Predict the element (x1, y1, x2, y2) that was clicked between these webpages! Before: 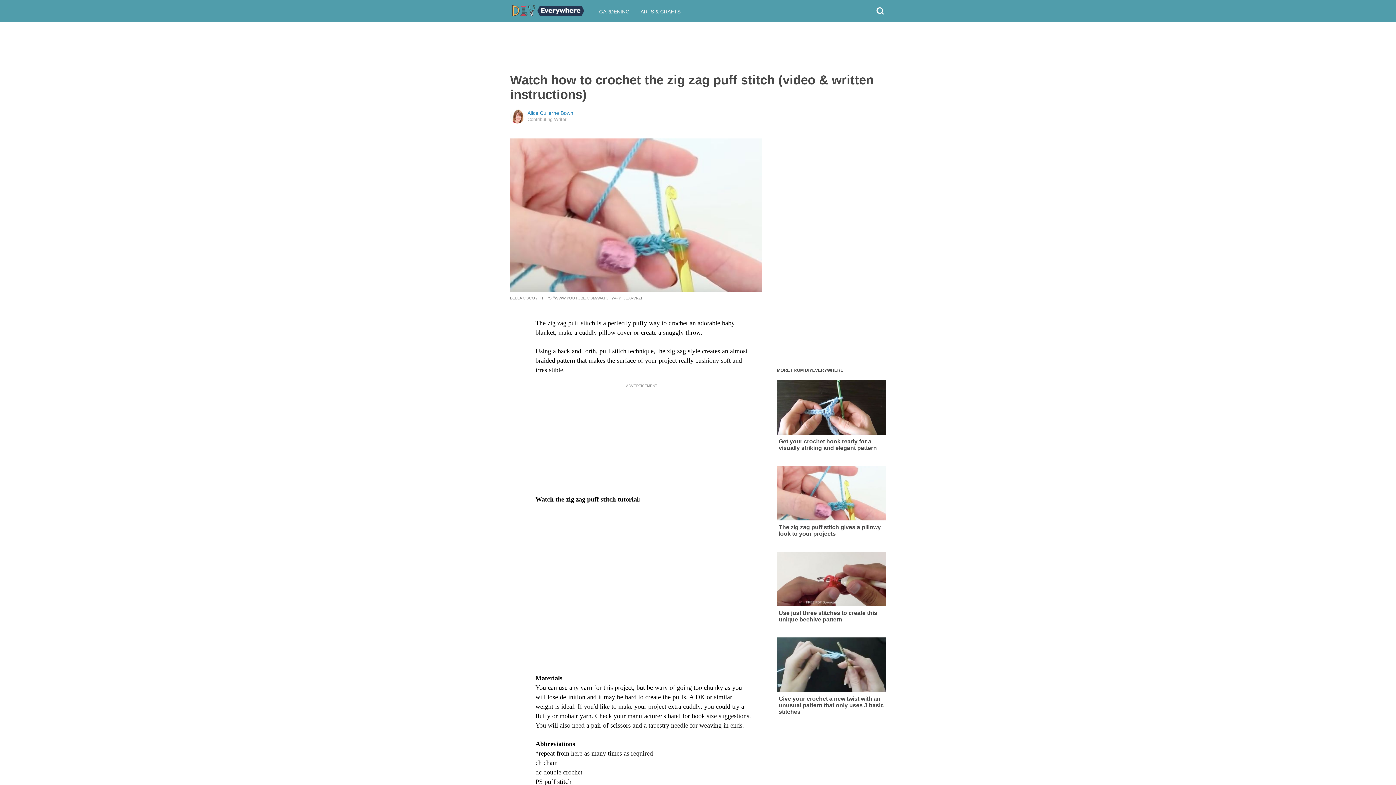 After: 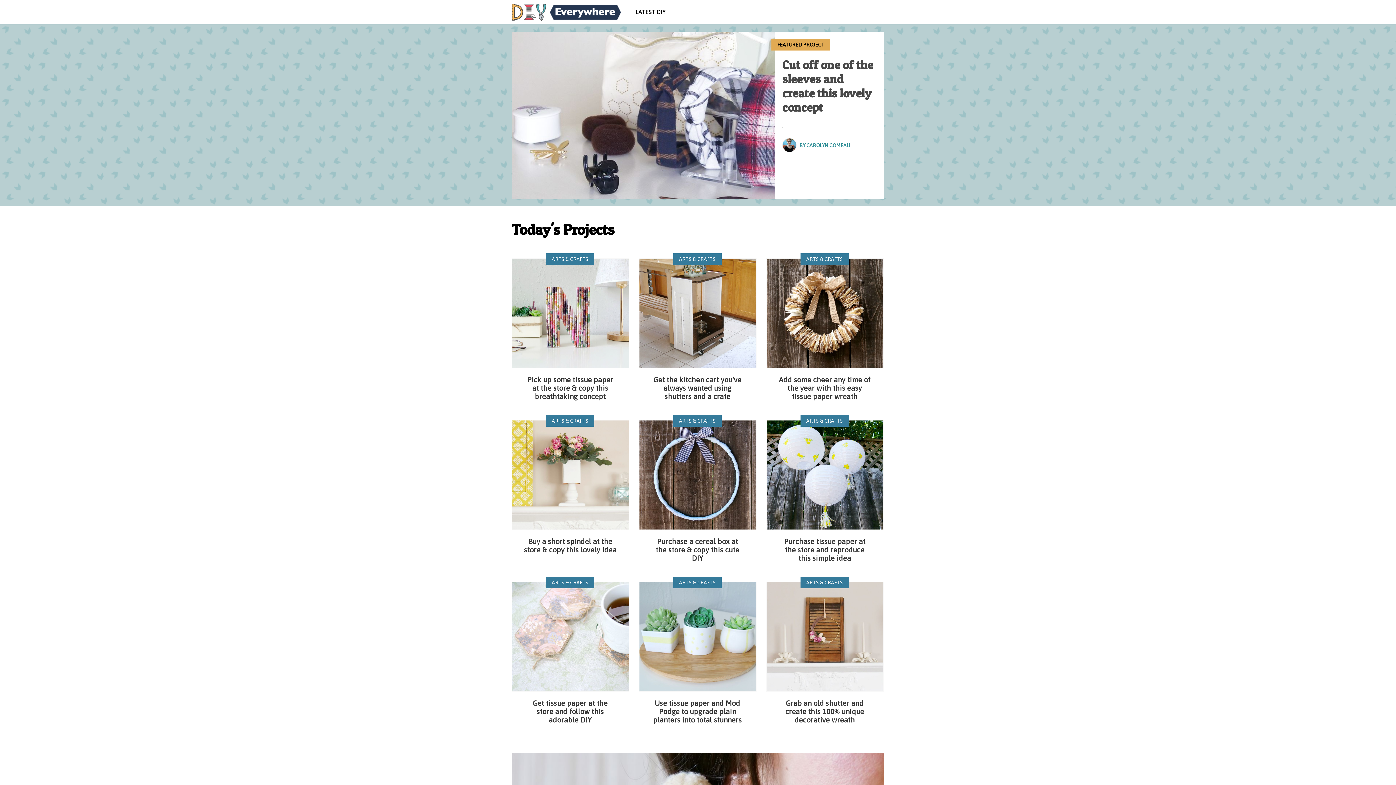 Action: bbox: (512, 7, 584, 18)